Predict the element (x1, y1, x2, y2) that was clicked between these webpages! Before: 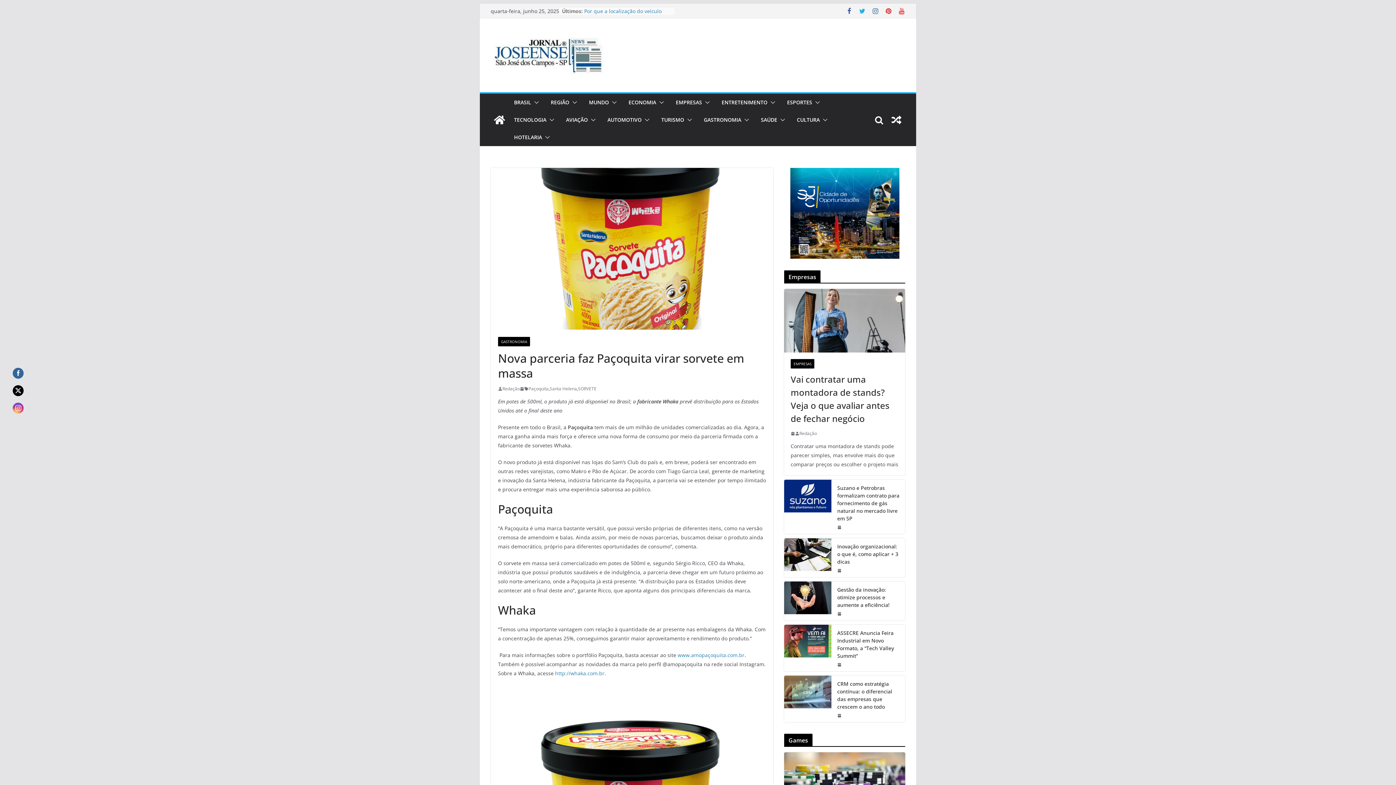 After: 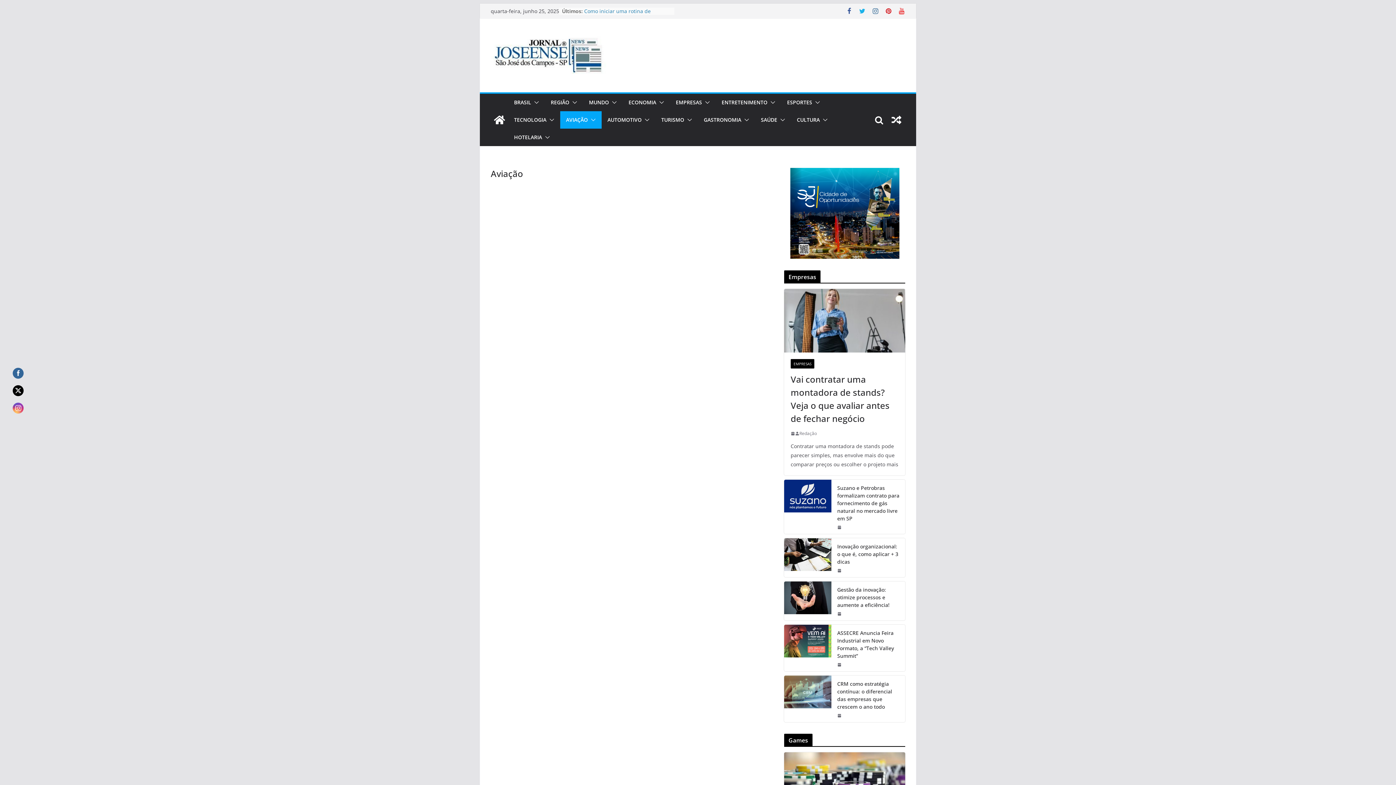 Action: bbox: (566, 114, 588, 125) label: AVIAÇÃO